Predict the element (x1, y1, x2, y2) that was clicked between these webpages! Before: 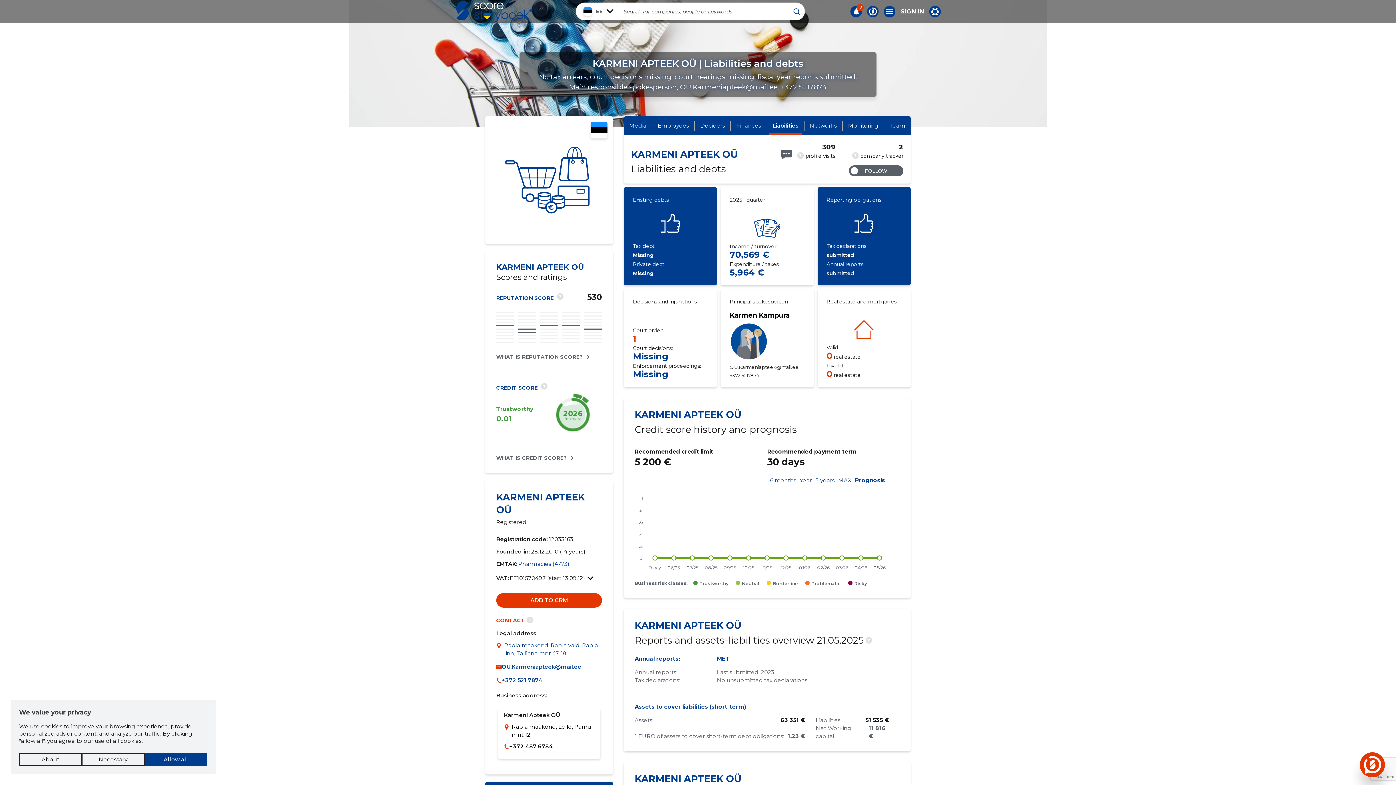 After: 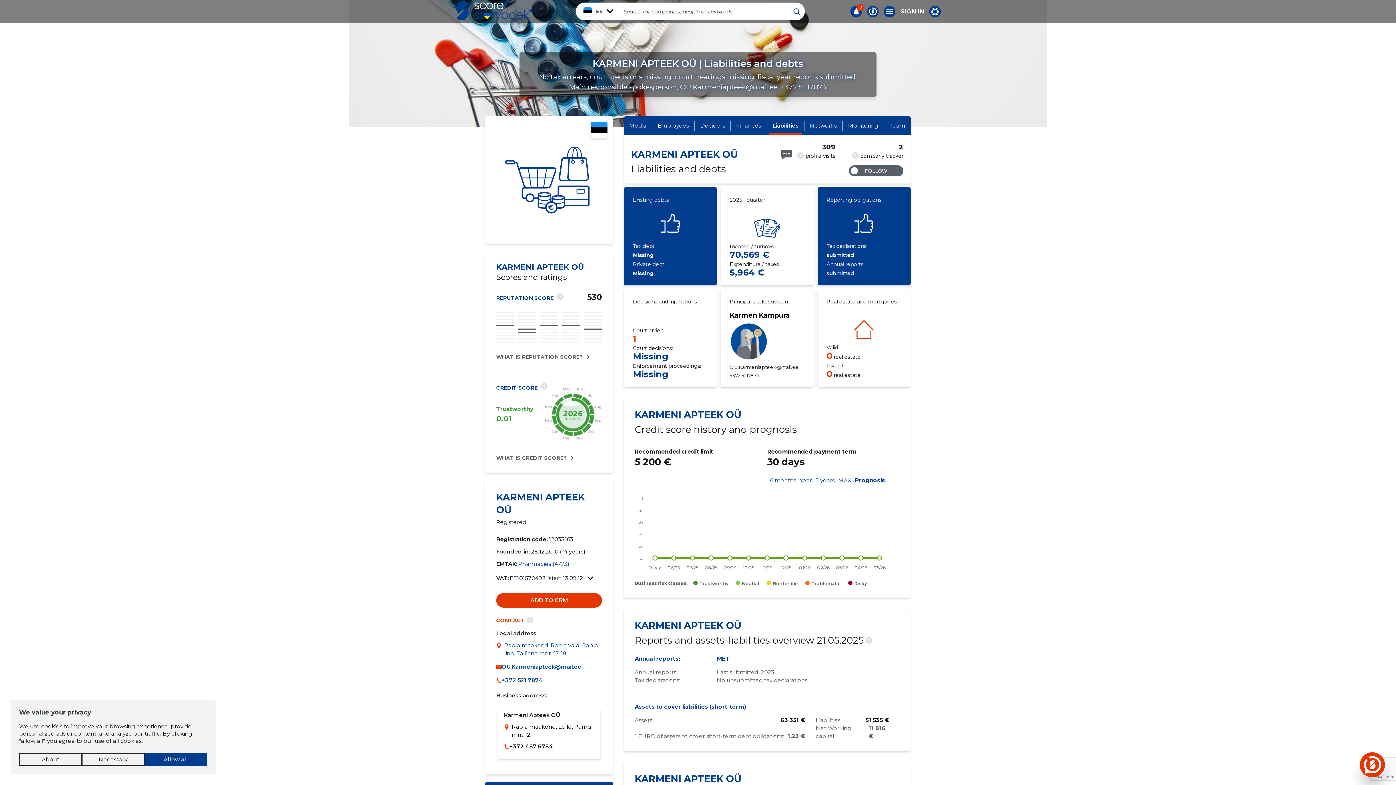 Action: bbox: (795, 152, 804, 160) label: ?